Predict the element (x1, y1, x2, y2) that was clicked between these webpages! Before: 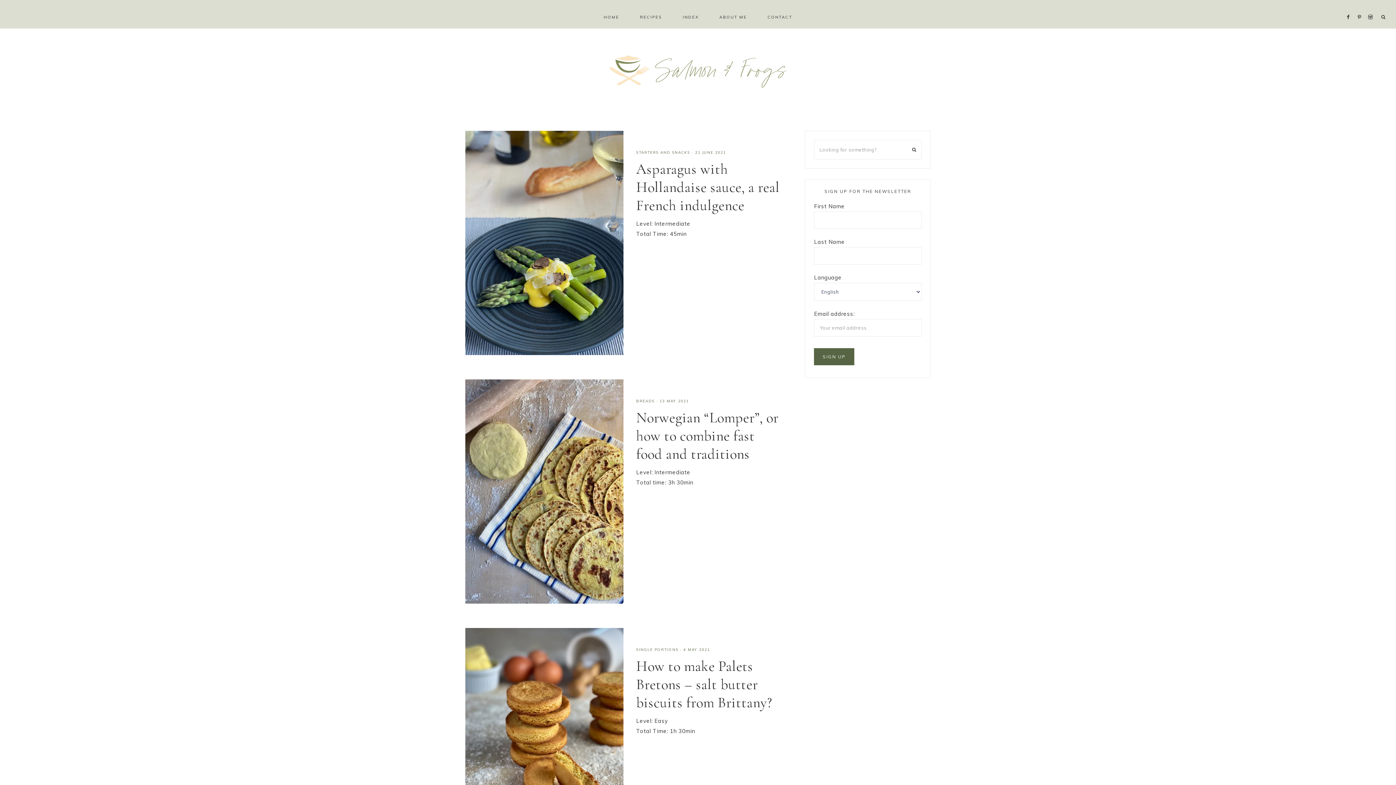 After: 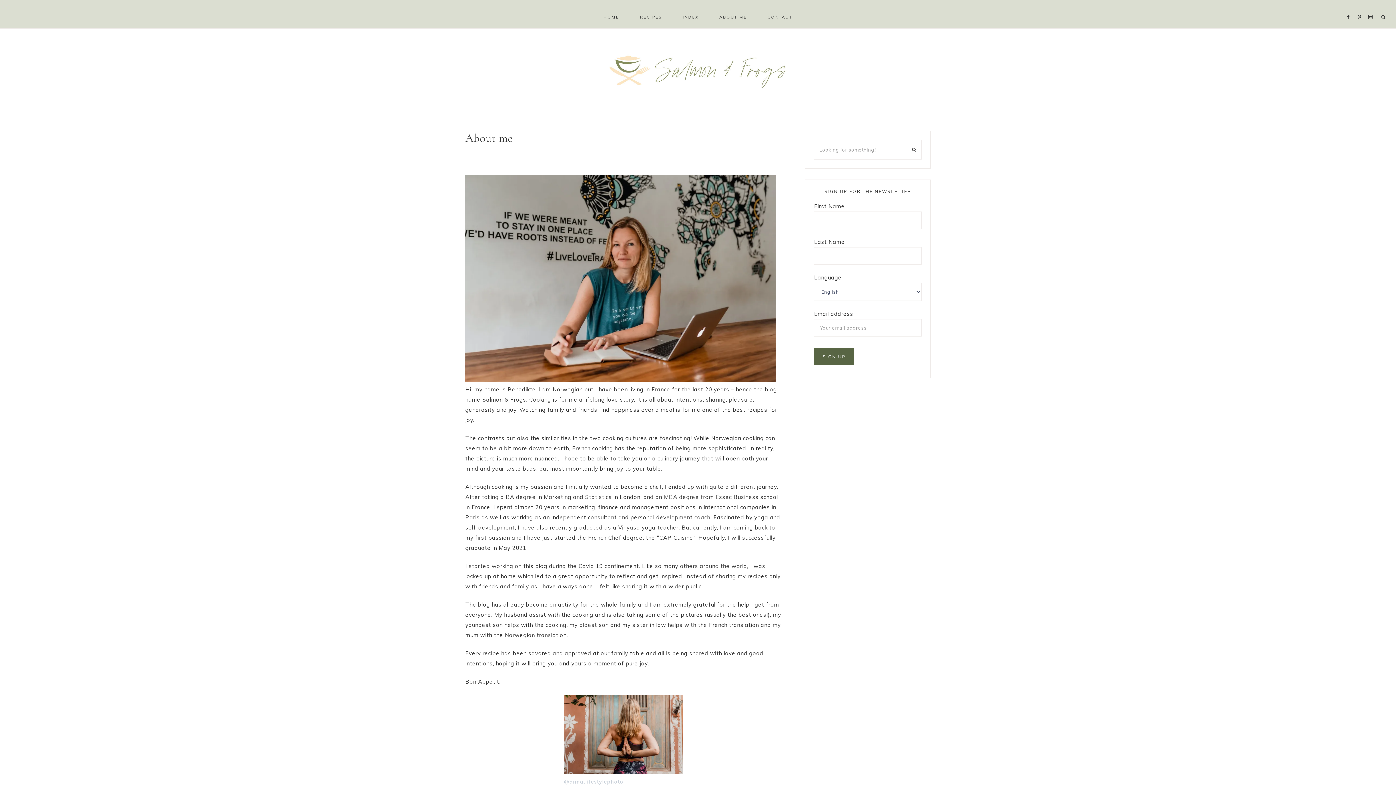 Action: label: ABOUT ME bbox: (710, 5, 756, 28)